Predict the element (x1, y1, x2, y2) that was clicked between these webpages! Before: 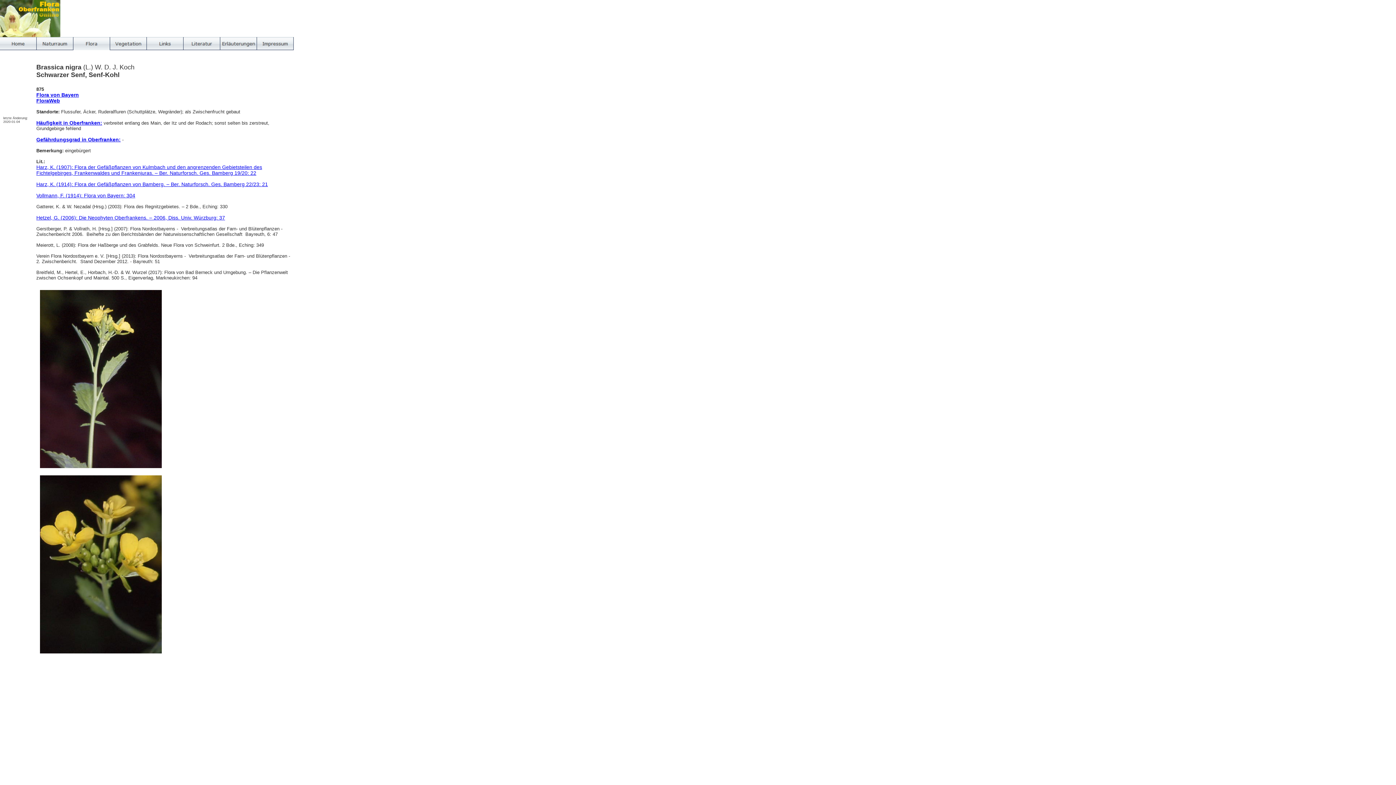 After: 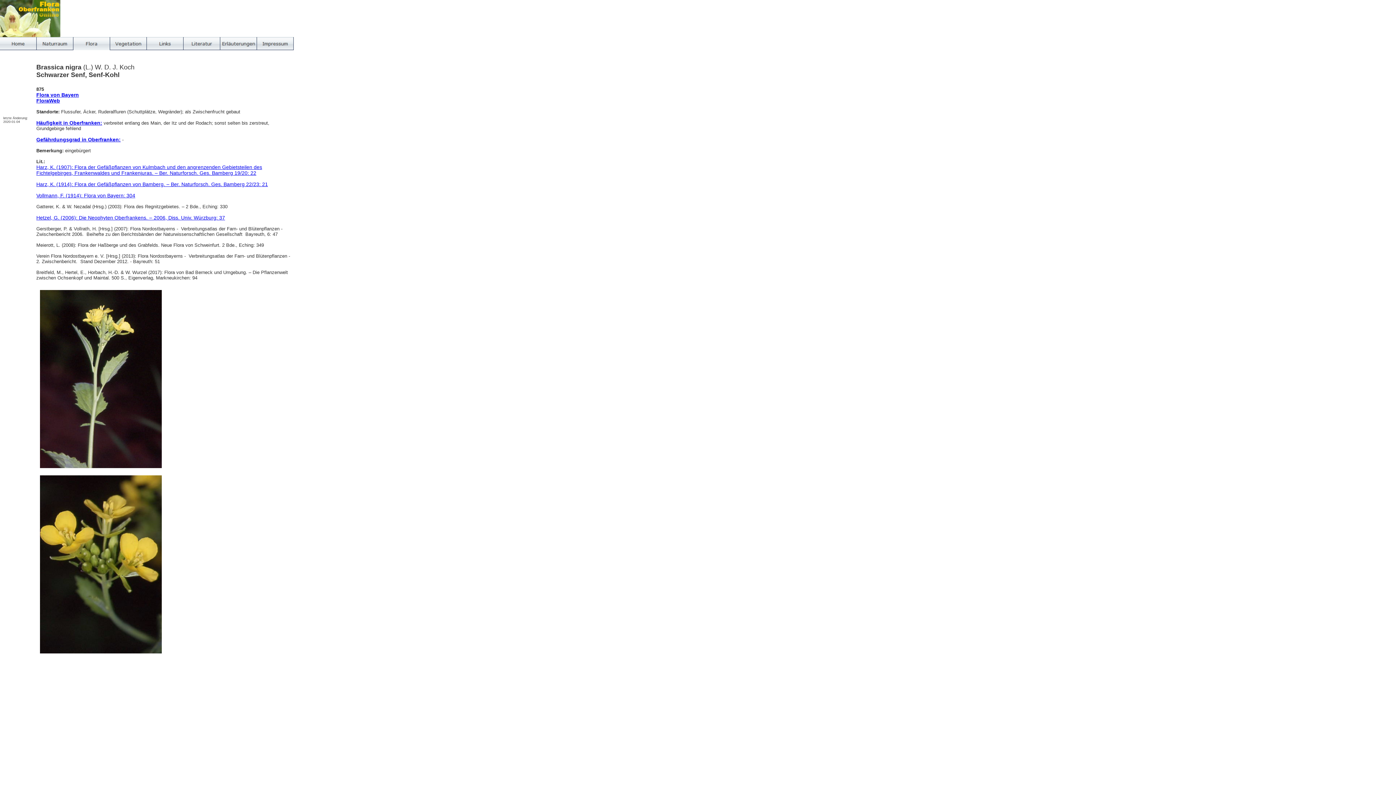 Action: bbox: (36, 192, 135, 198) label: Vollmann, F. (1914): Flora von Bayern: 304